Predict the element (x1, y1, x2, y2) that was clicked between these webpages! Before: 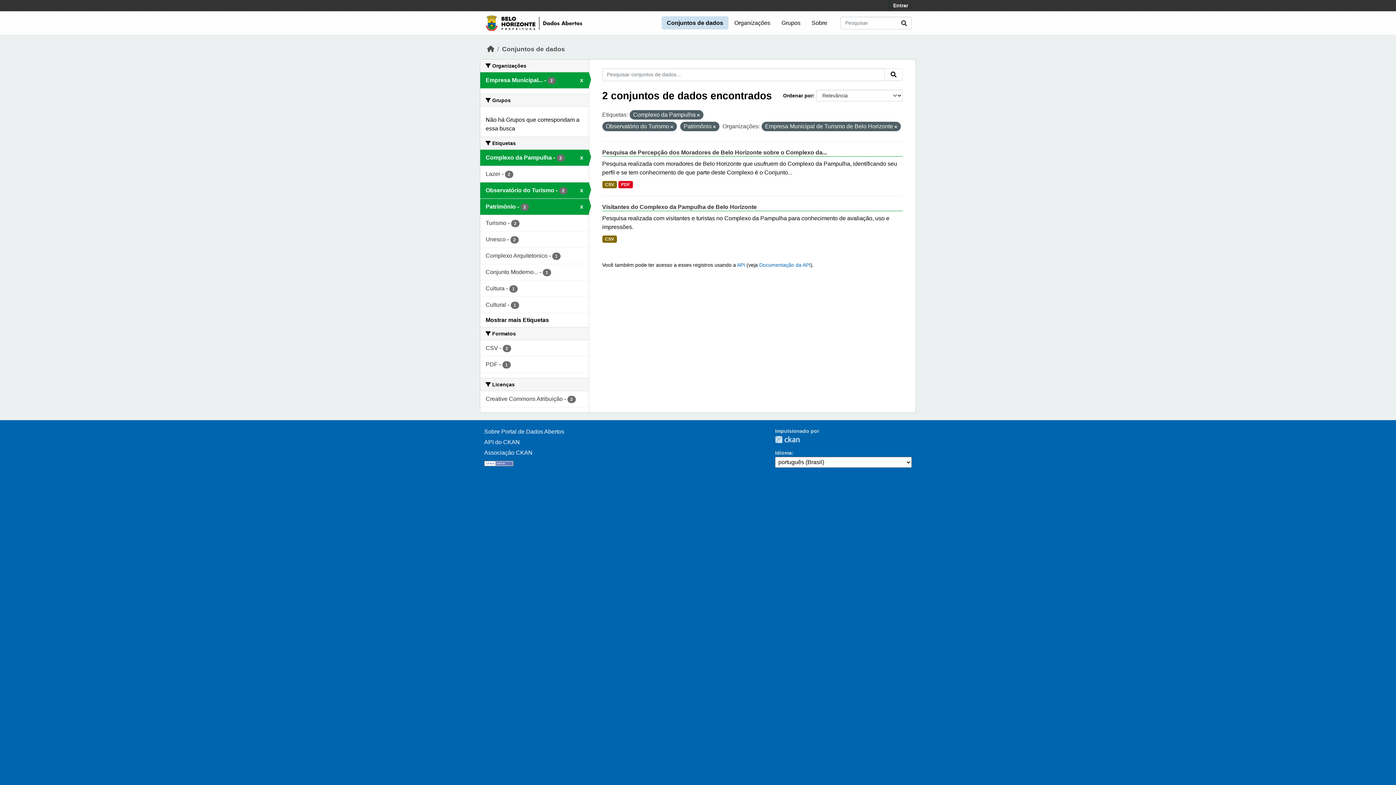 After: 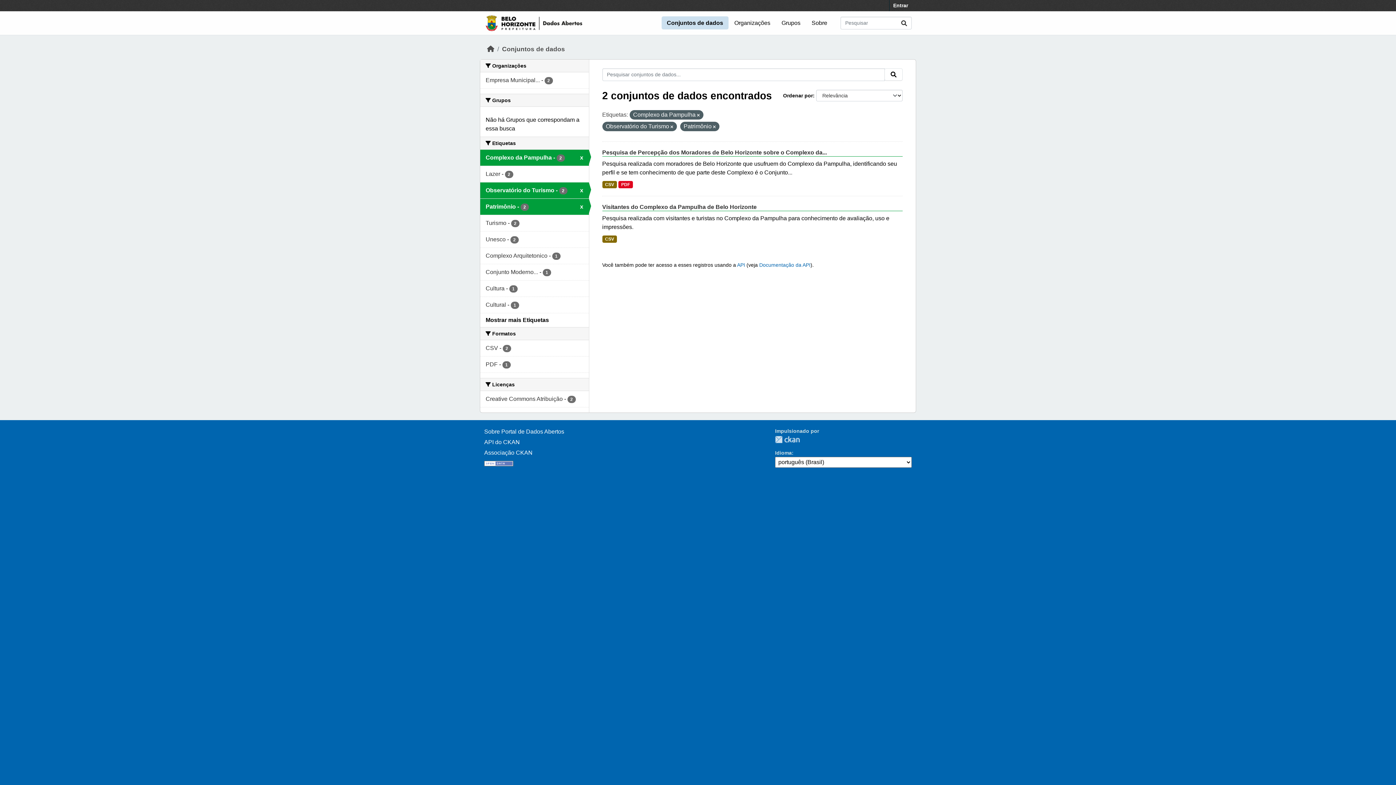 Action: bbox: (894, 124, 897, 129)